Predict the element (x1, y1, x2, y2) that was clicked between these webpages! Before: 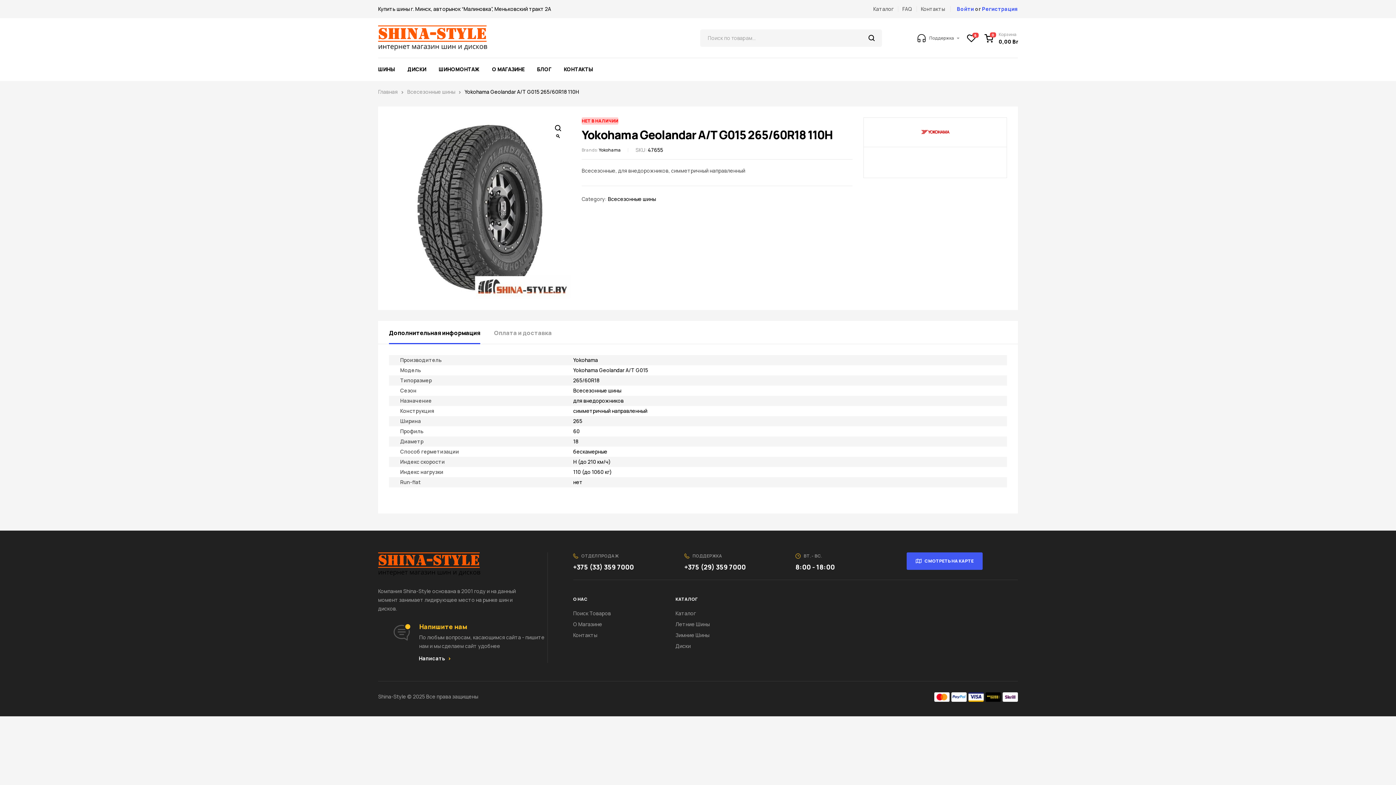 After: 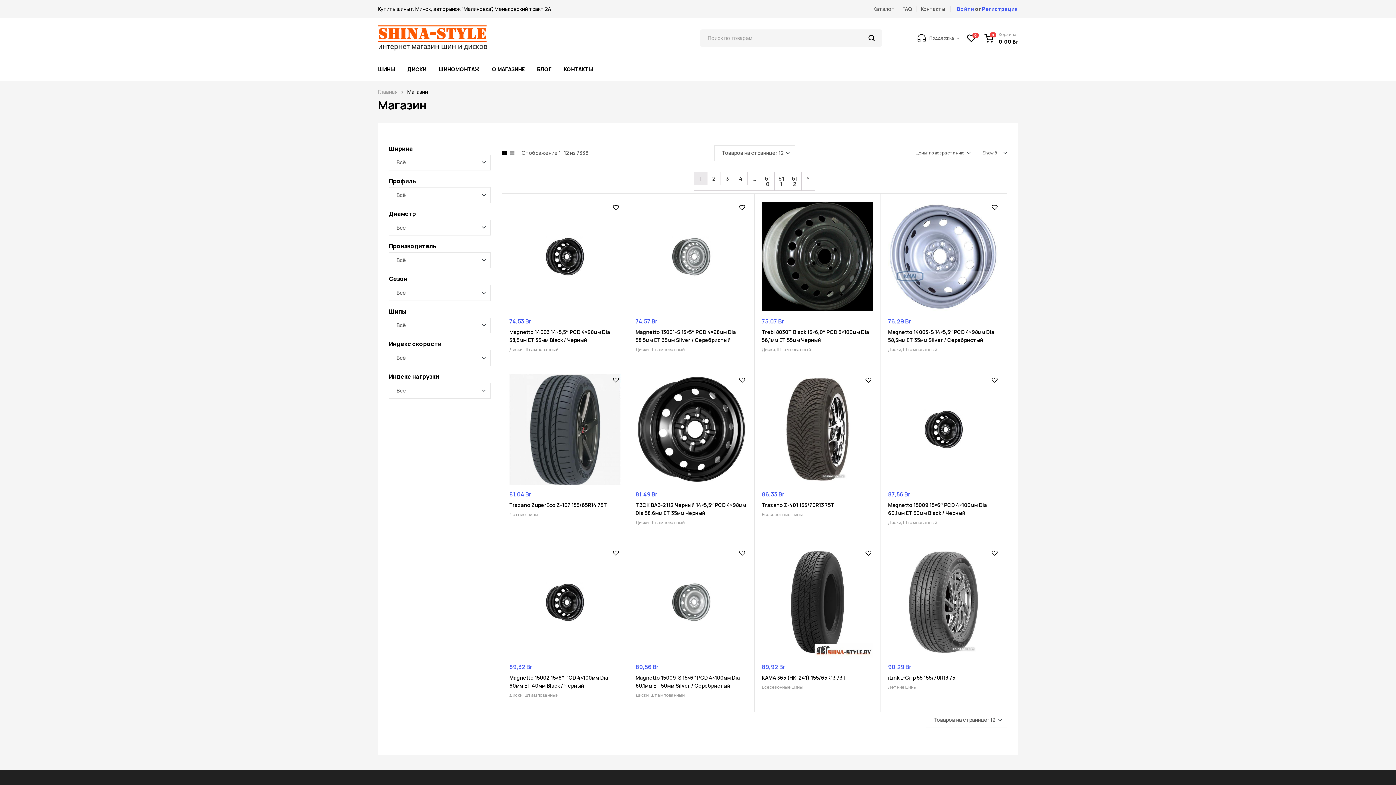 Action: bbox: (873, 4, 893, 13) label: Каталог